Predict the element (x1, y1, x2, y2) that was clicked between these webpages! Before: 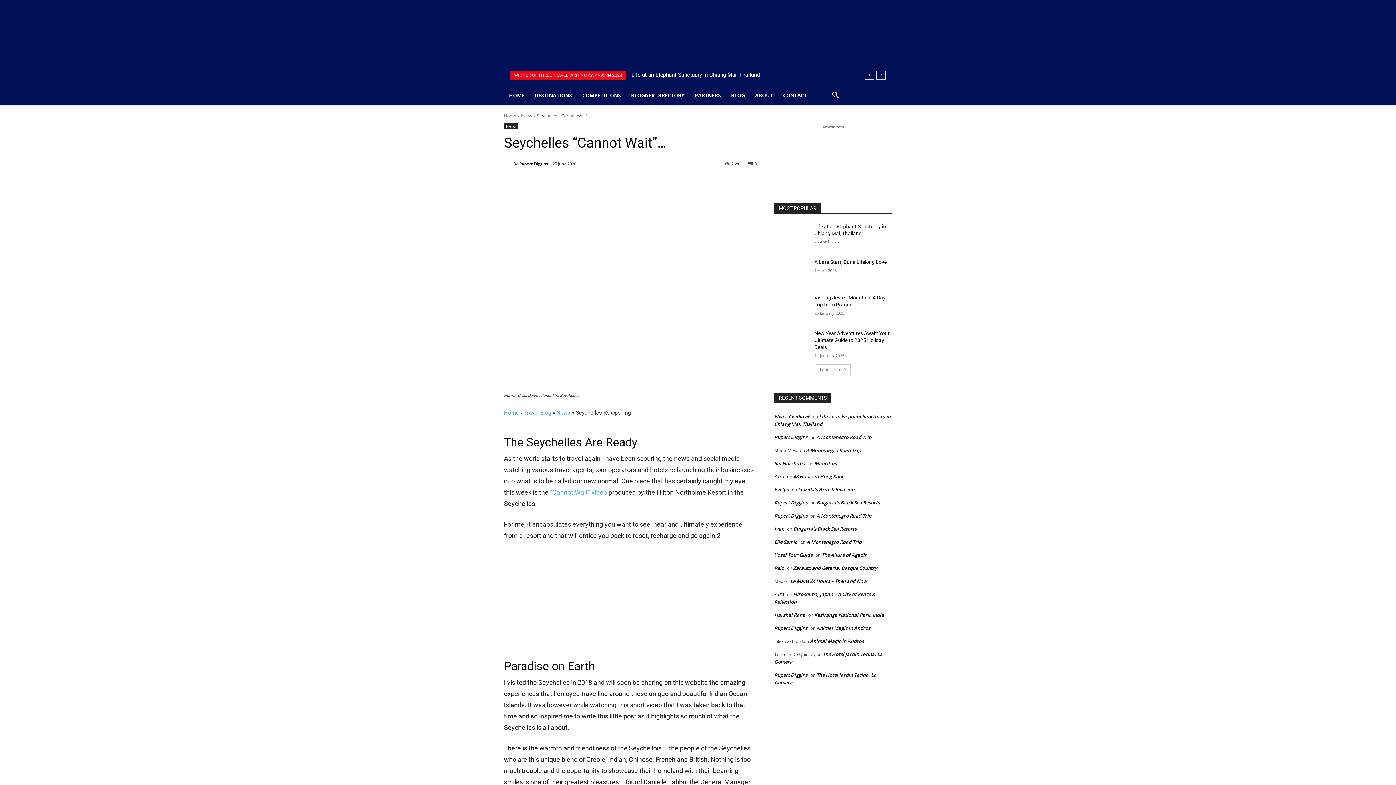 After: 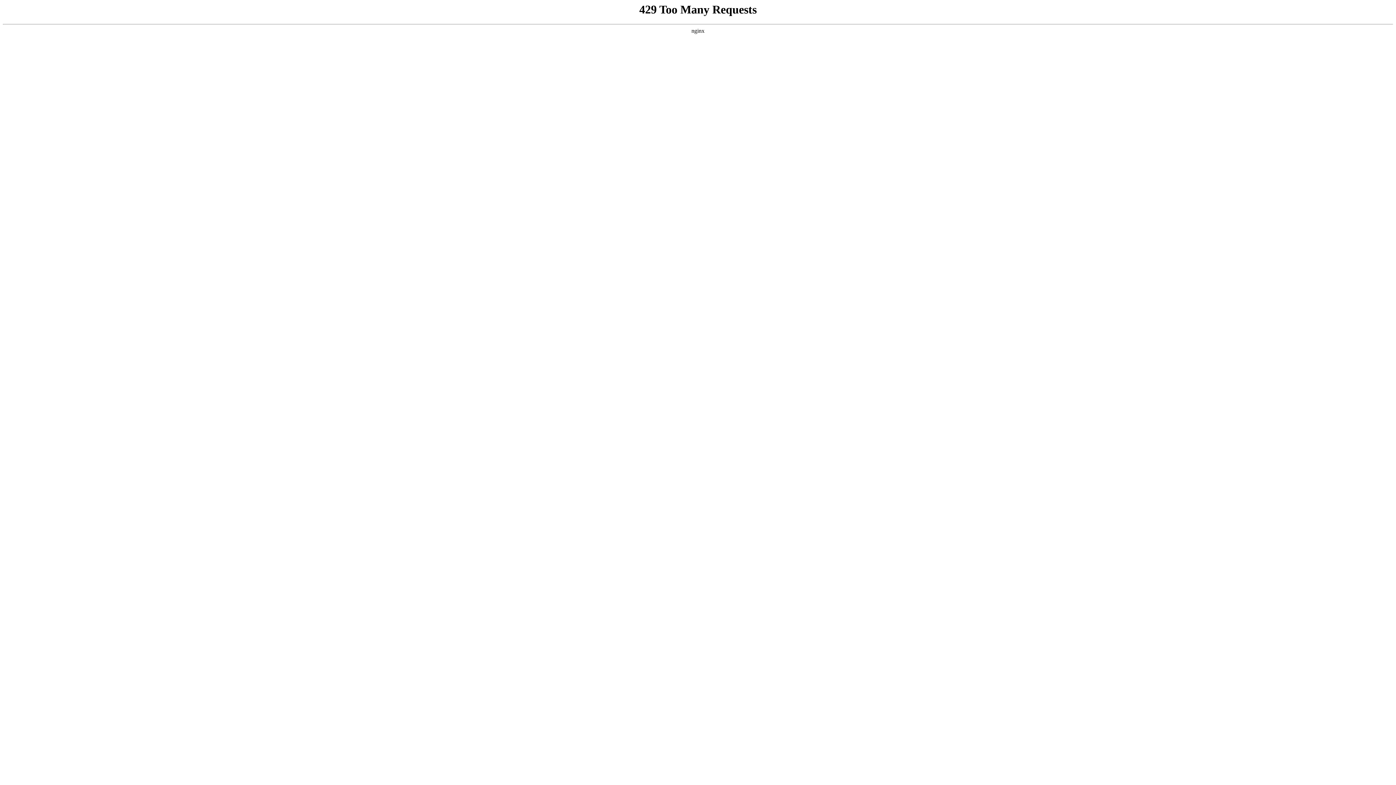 Action: label: Rupert Diggins bbox: (774, 512, 807, 519)